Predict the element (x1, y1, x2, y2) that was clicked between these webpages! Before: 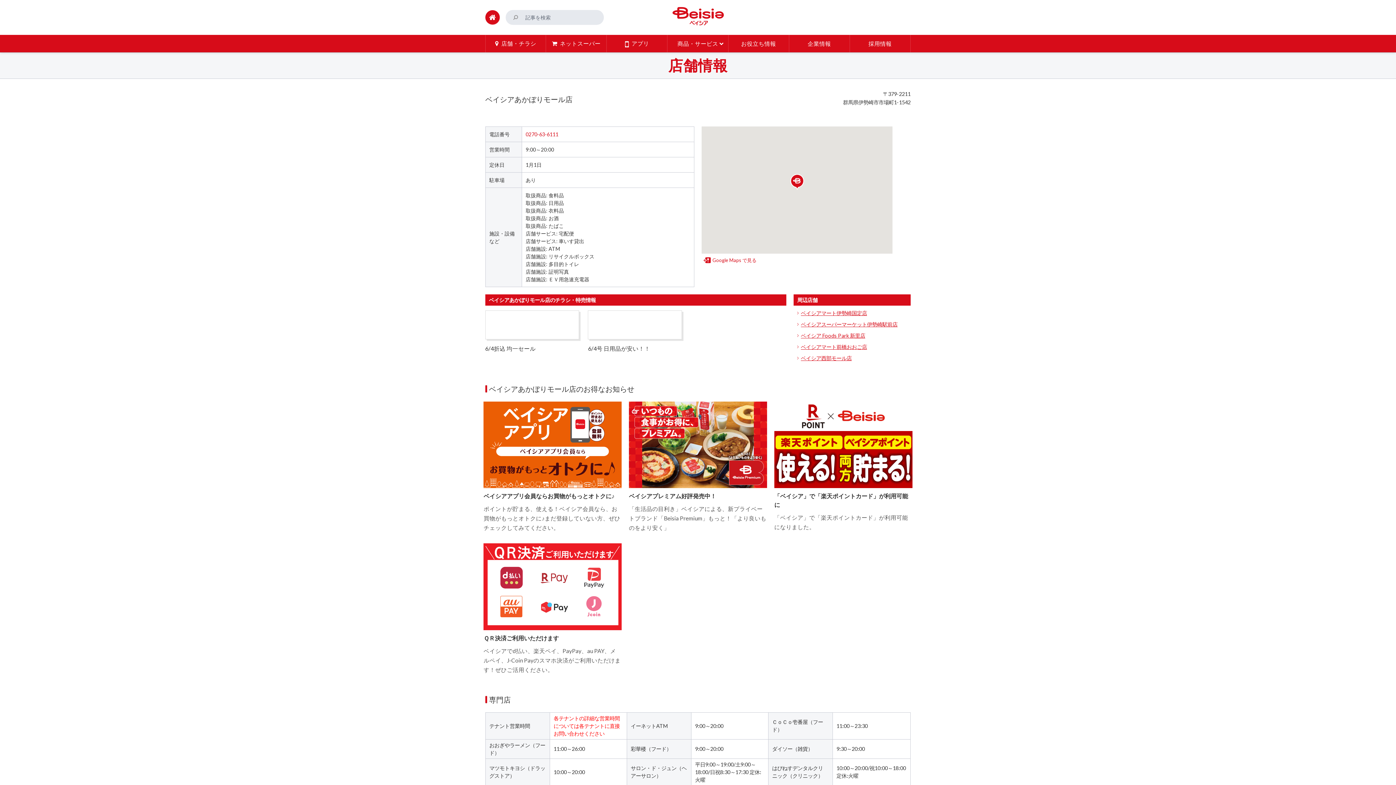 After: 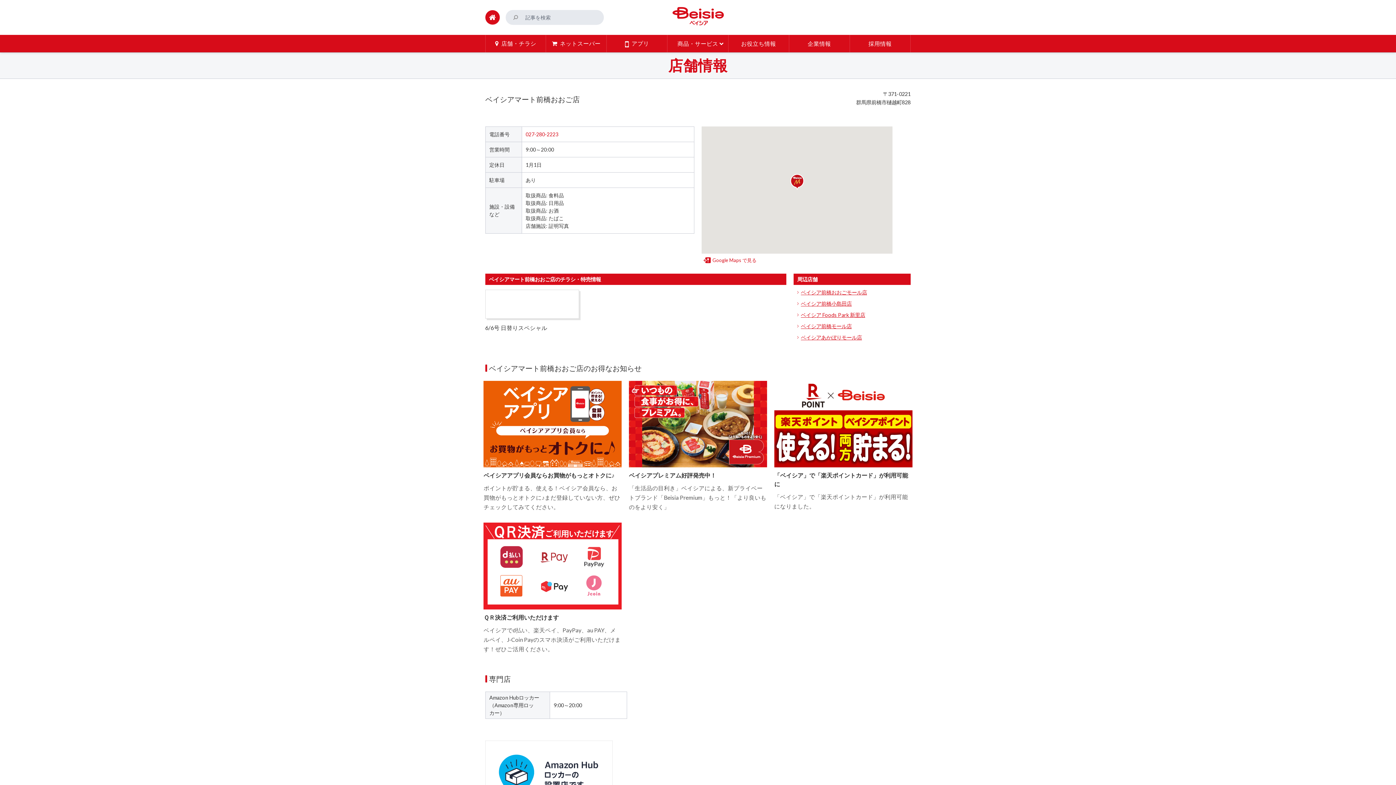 Action: label: ベイシアマート前橋おおご店 bbox: (801, 344, 867, 350)